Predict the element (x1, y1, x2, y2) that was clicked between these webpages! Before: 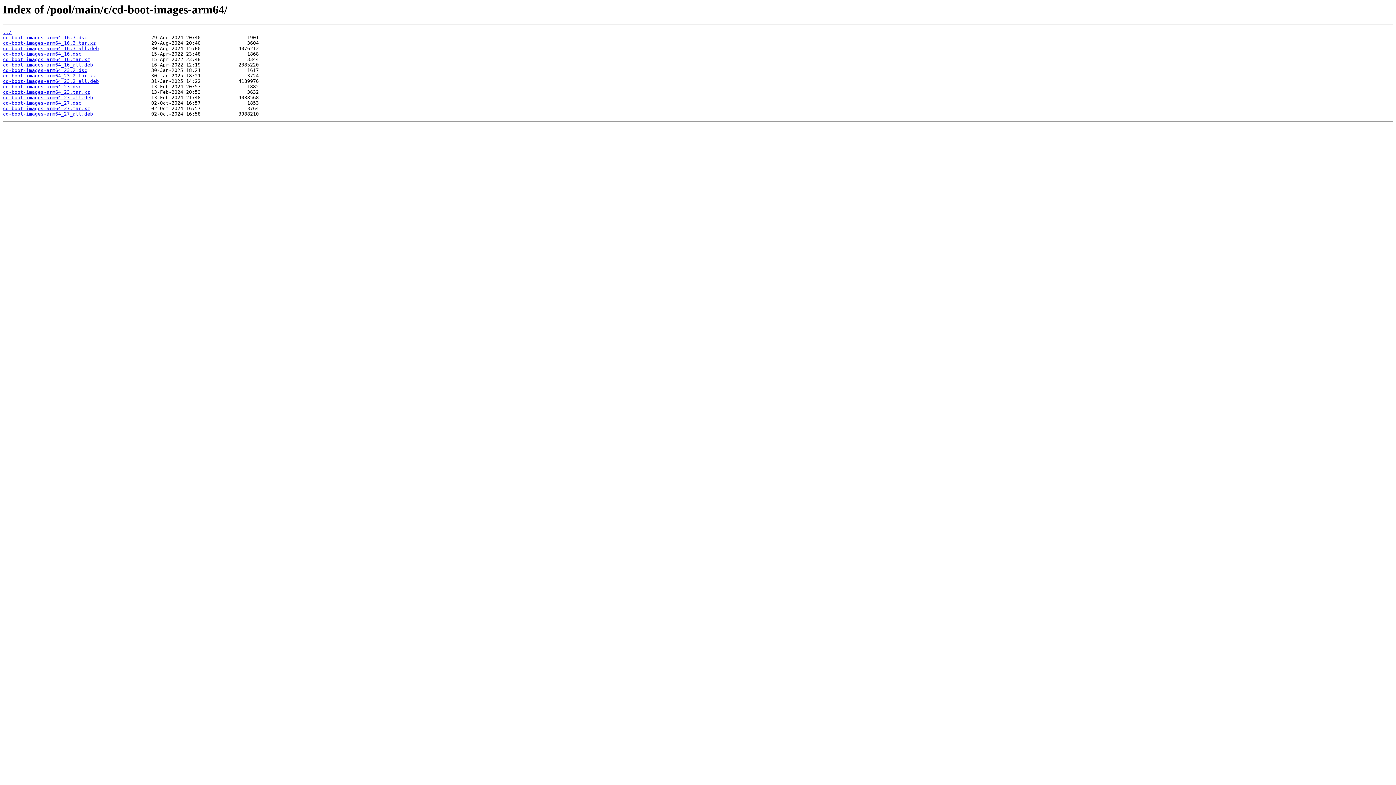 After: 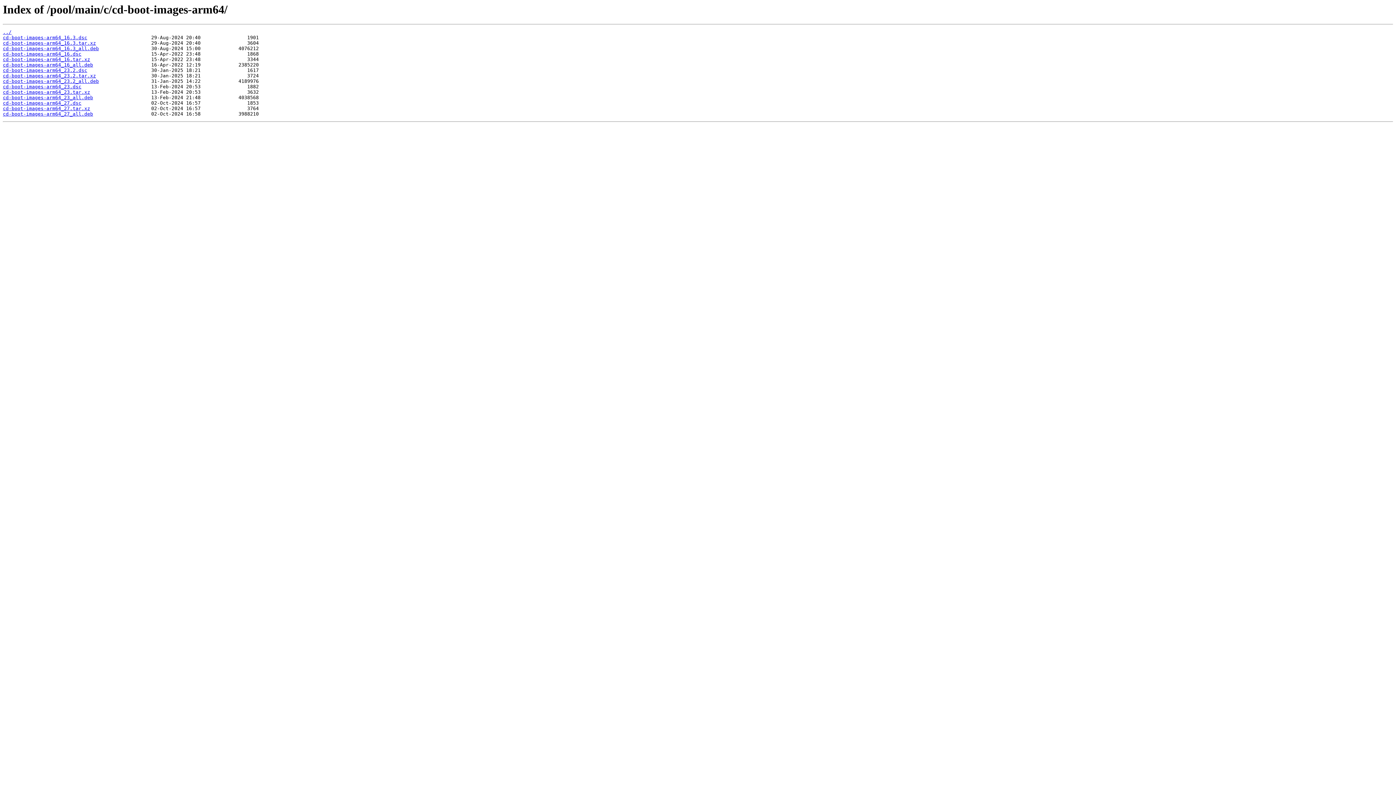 Action: label: cd-boot-images-arm64_23.2.tar.xz bbox: (2, 73, 96, 78)